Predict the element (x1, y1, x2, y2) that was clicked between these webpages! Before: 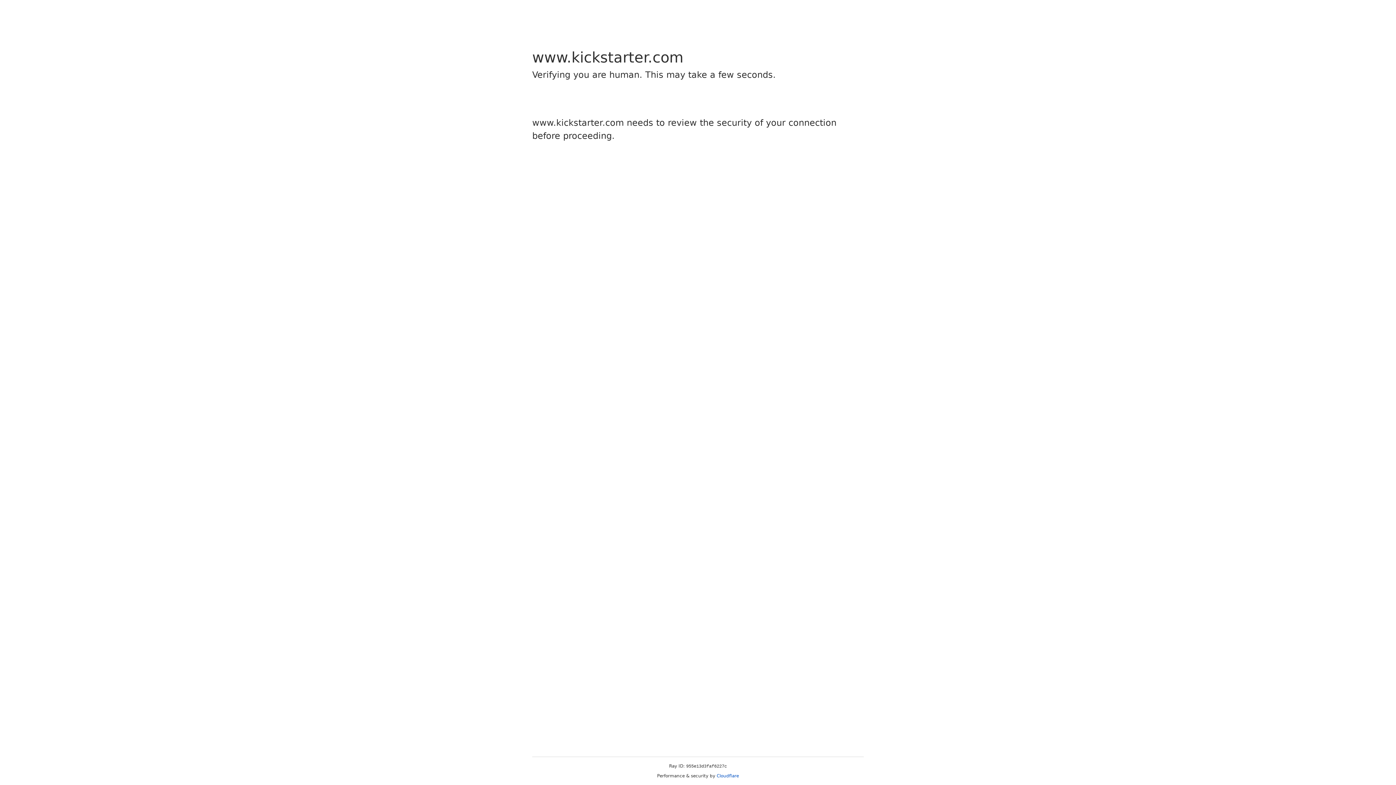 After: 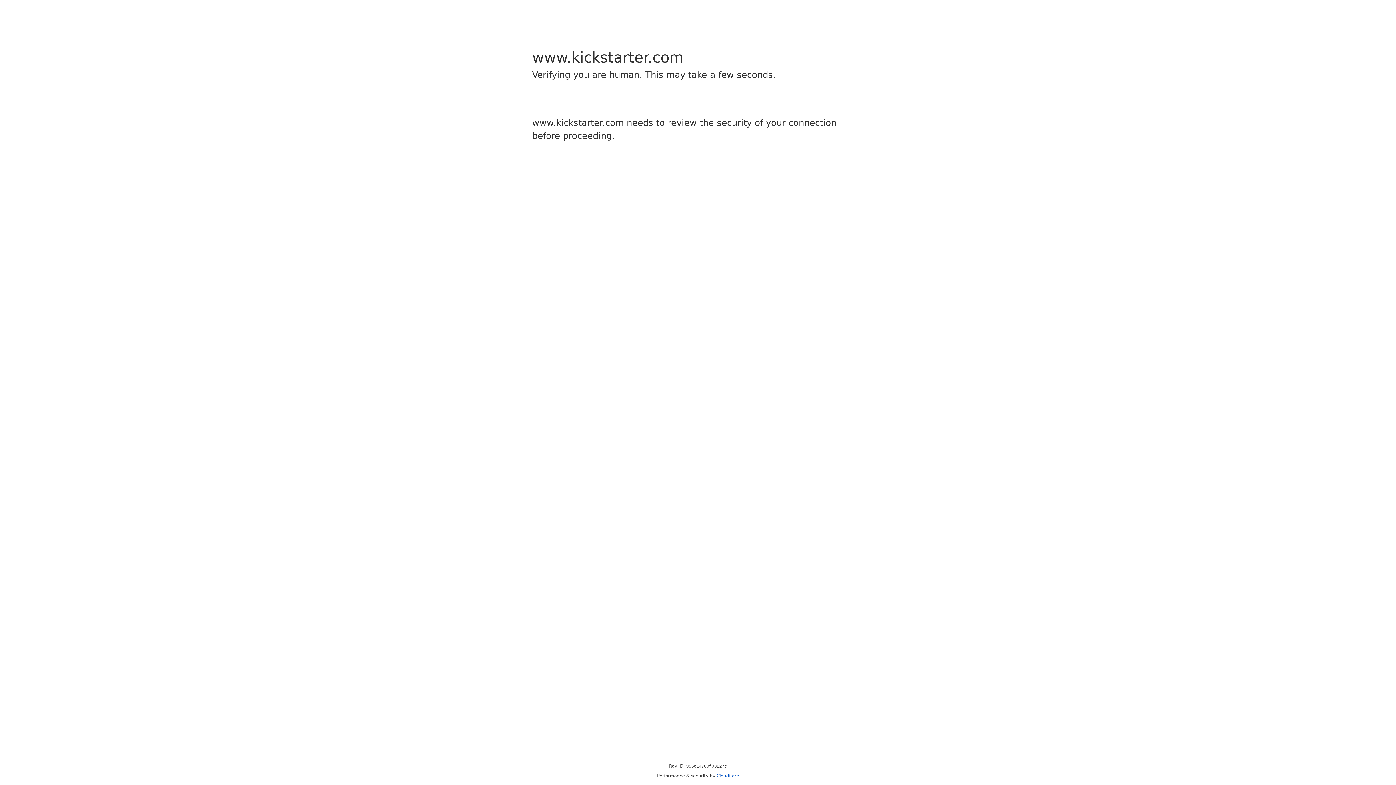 Action: bbox: (716, 773, 739, 778) label: Cloudflare